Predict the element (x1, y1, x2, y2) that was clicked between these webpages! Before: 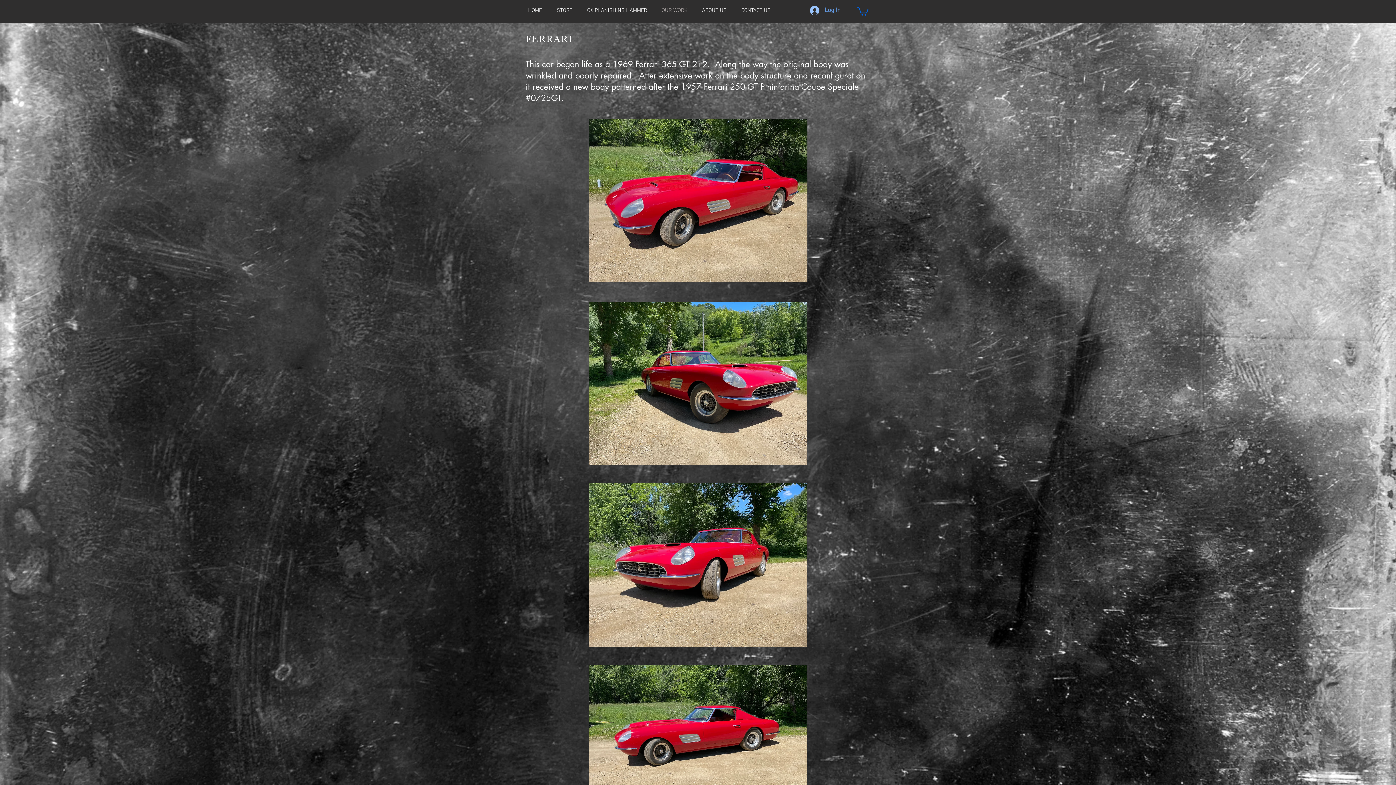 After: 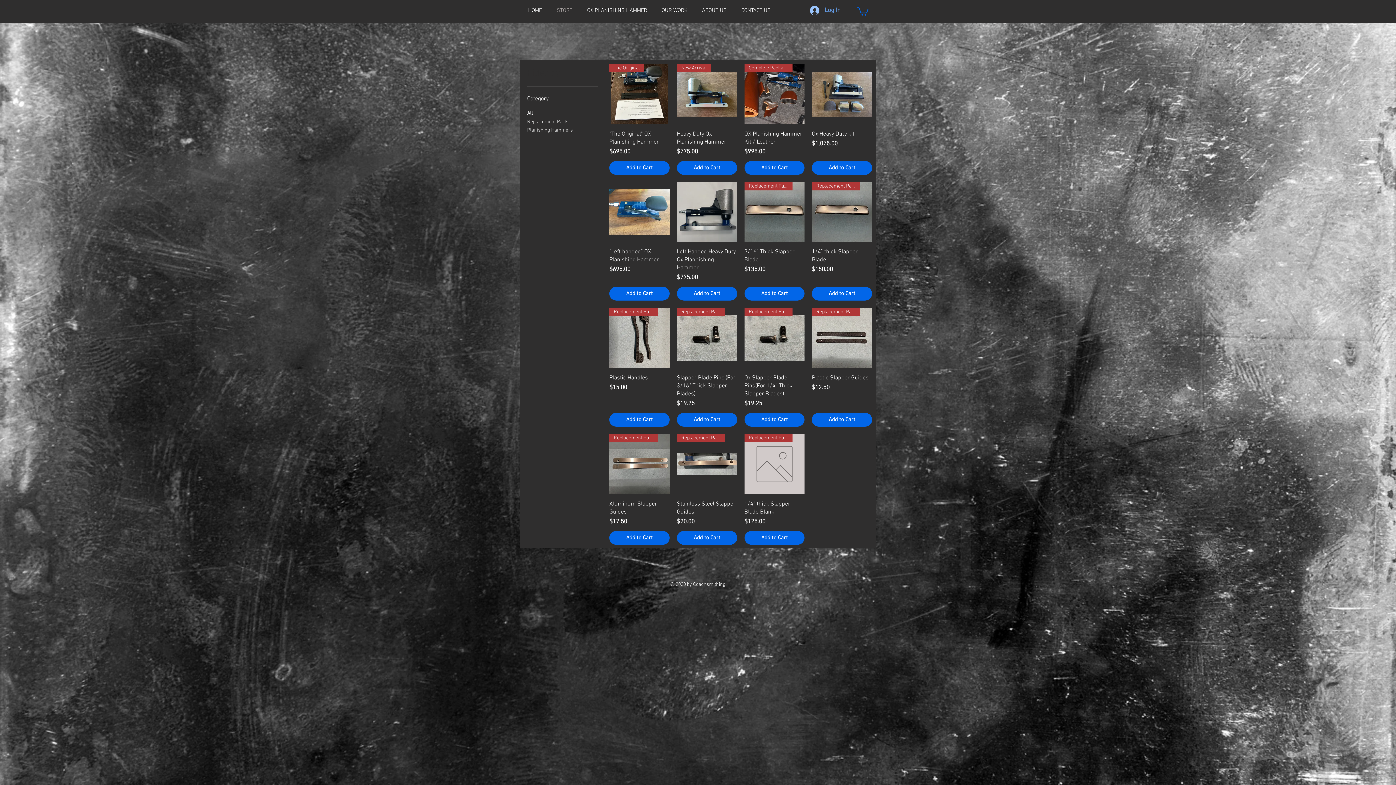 Action: bbox: (549, 6, 580, 14) label: STORE